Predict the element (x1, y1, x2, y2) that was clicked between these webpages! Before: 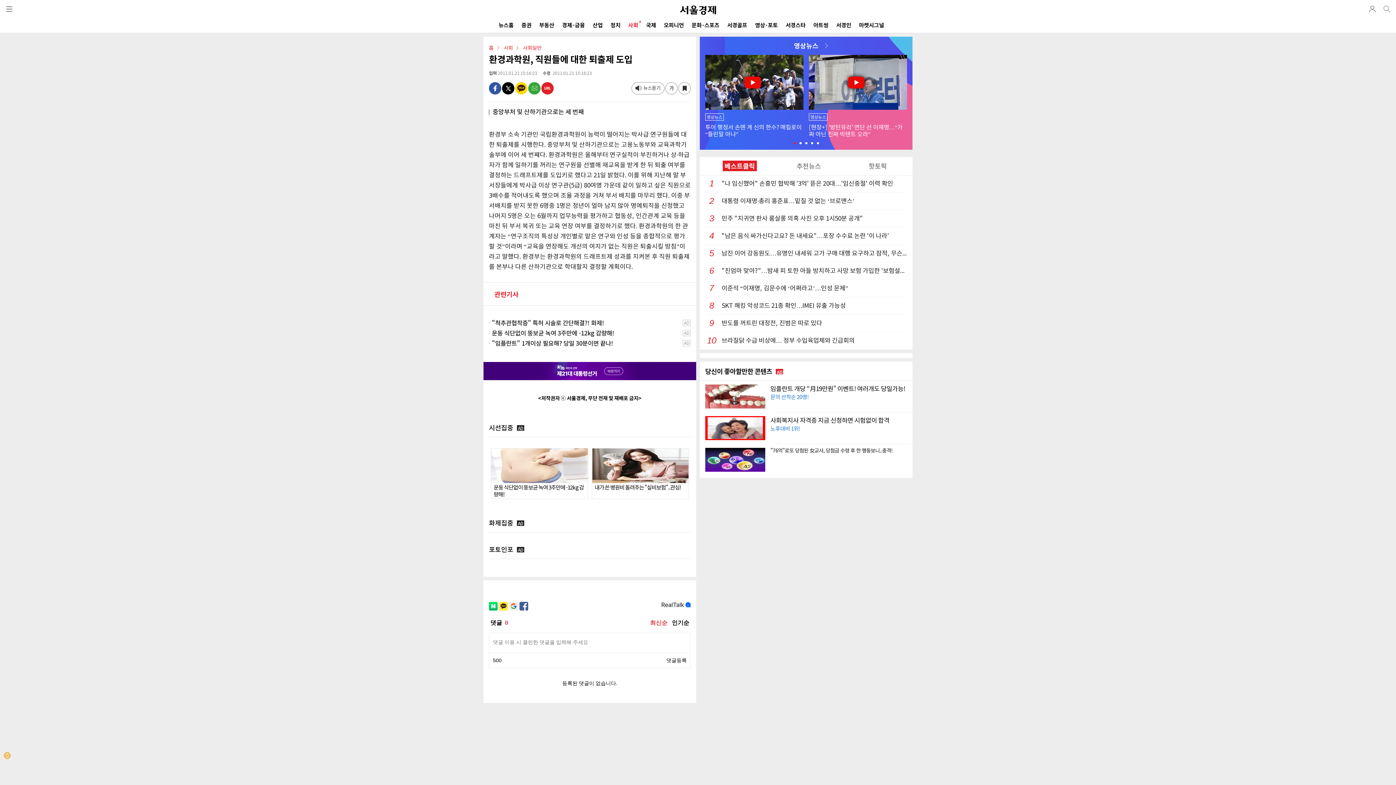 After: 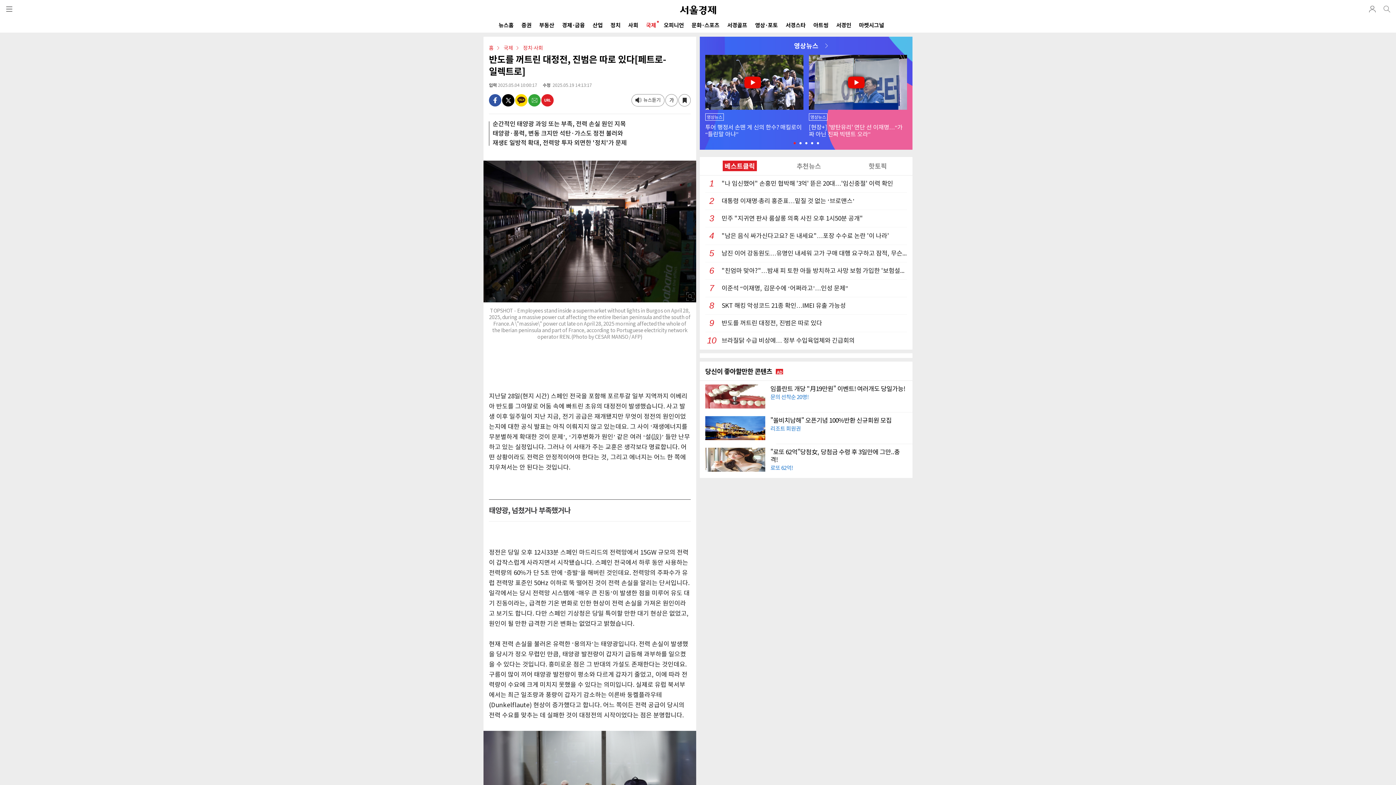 Action: bbox: (705, 315, 907, 332) label: 9반도를 꺼트린 대정전, 진범은 따로 있다